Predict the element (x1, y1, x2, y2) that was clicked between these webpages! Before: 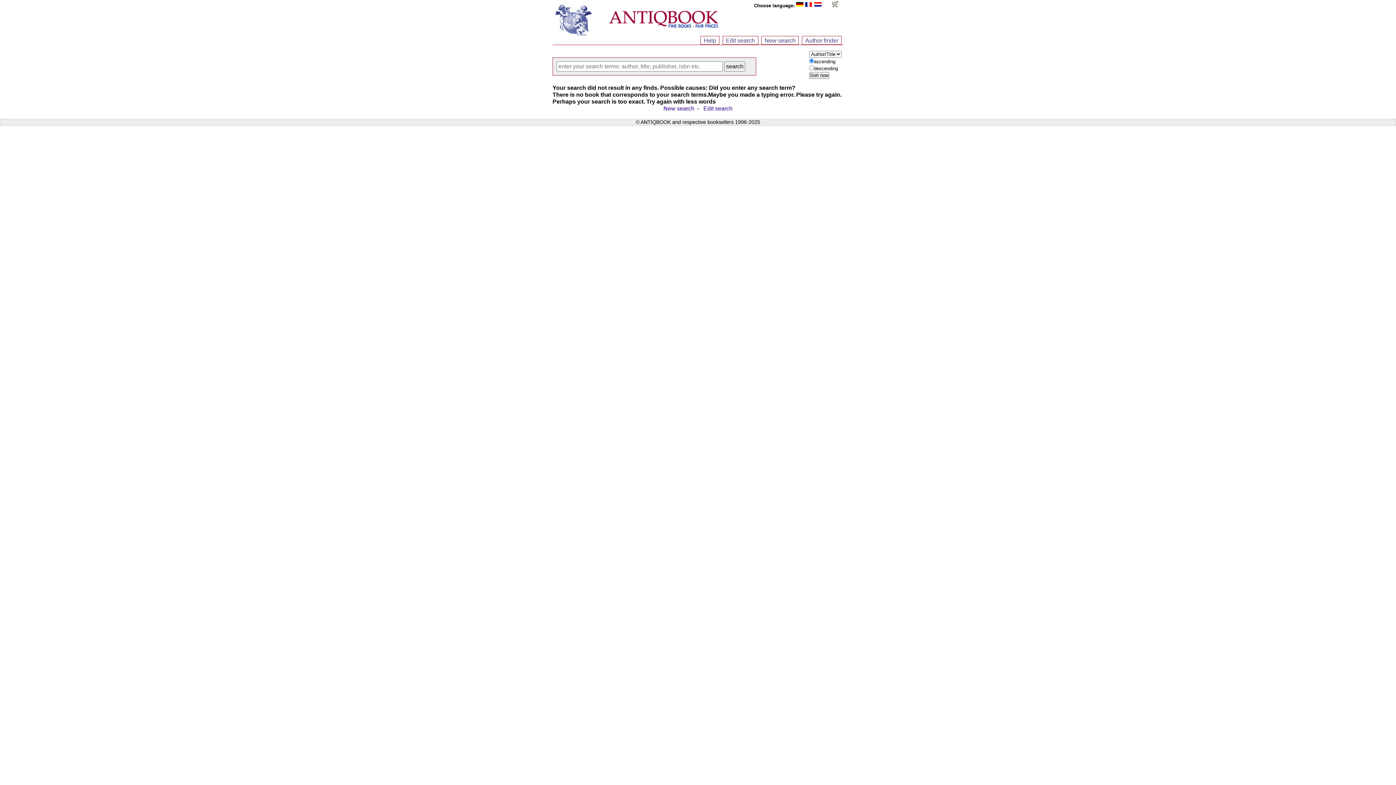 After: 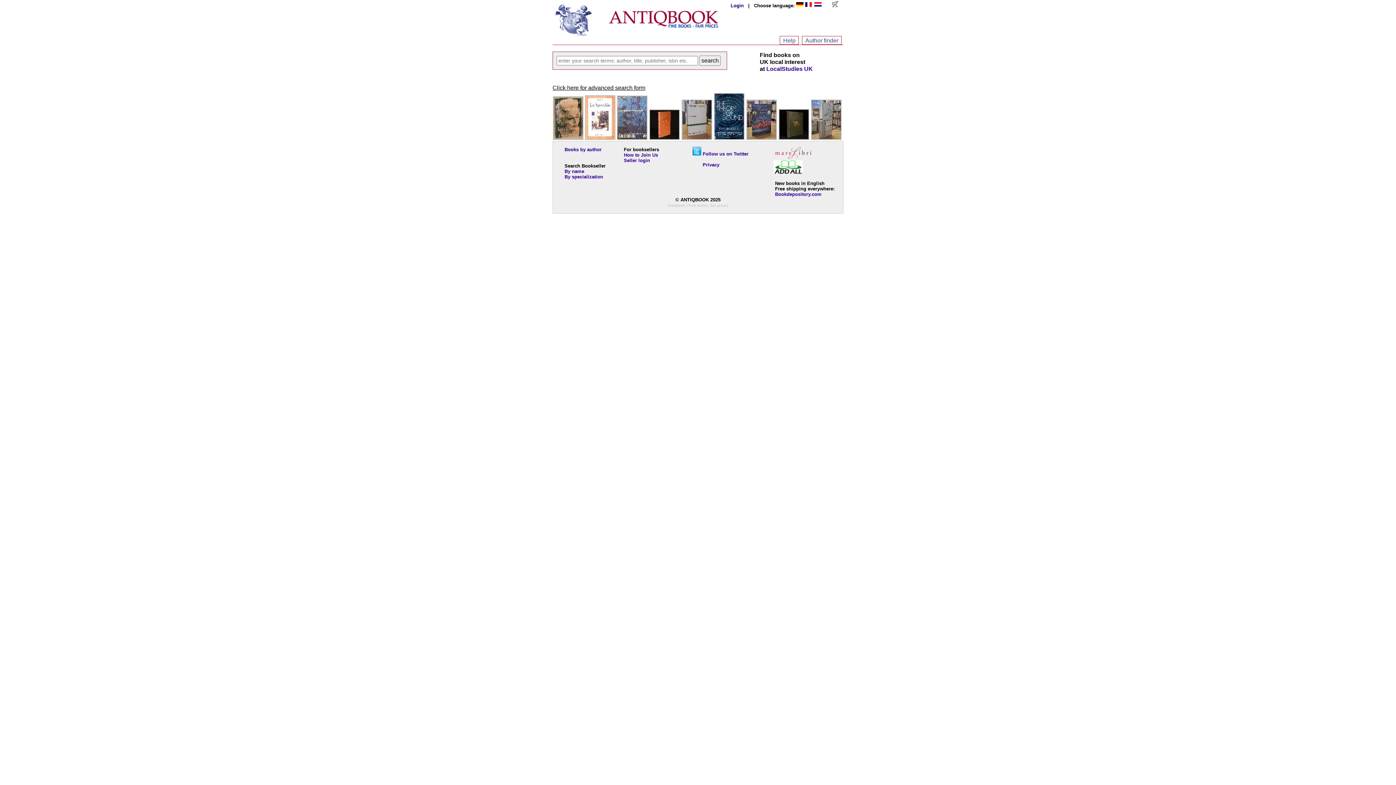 Action: bbox: (761, 36, 799, 44) label: New search